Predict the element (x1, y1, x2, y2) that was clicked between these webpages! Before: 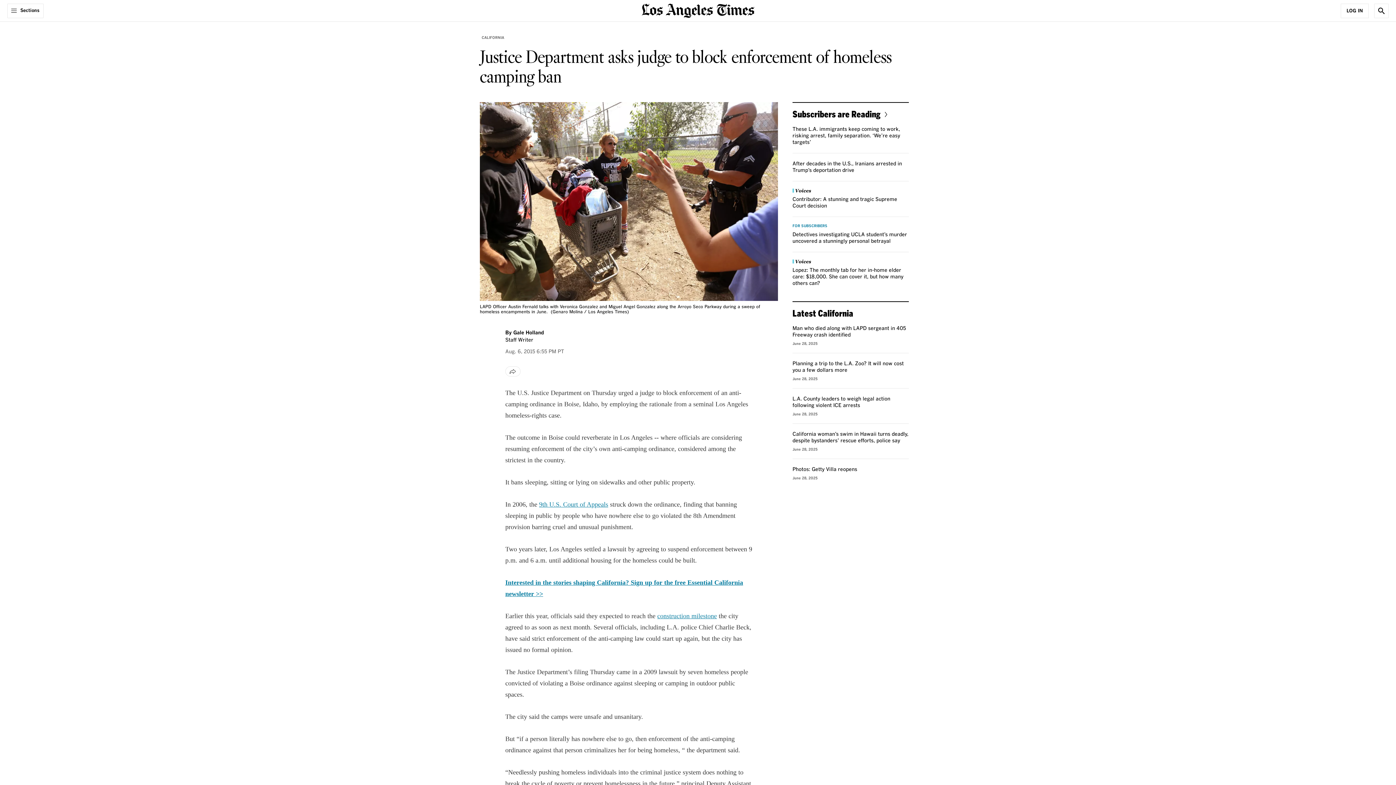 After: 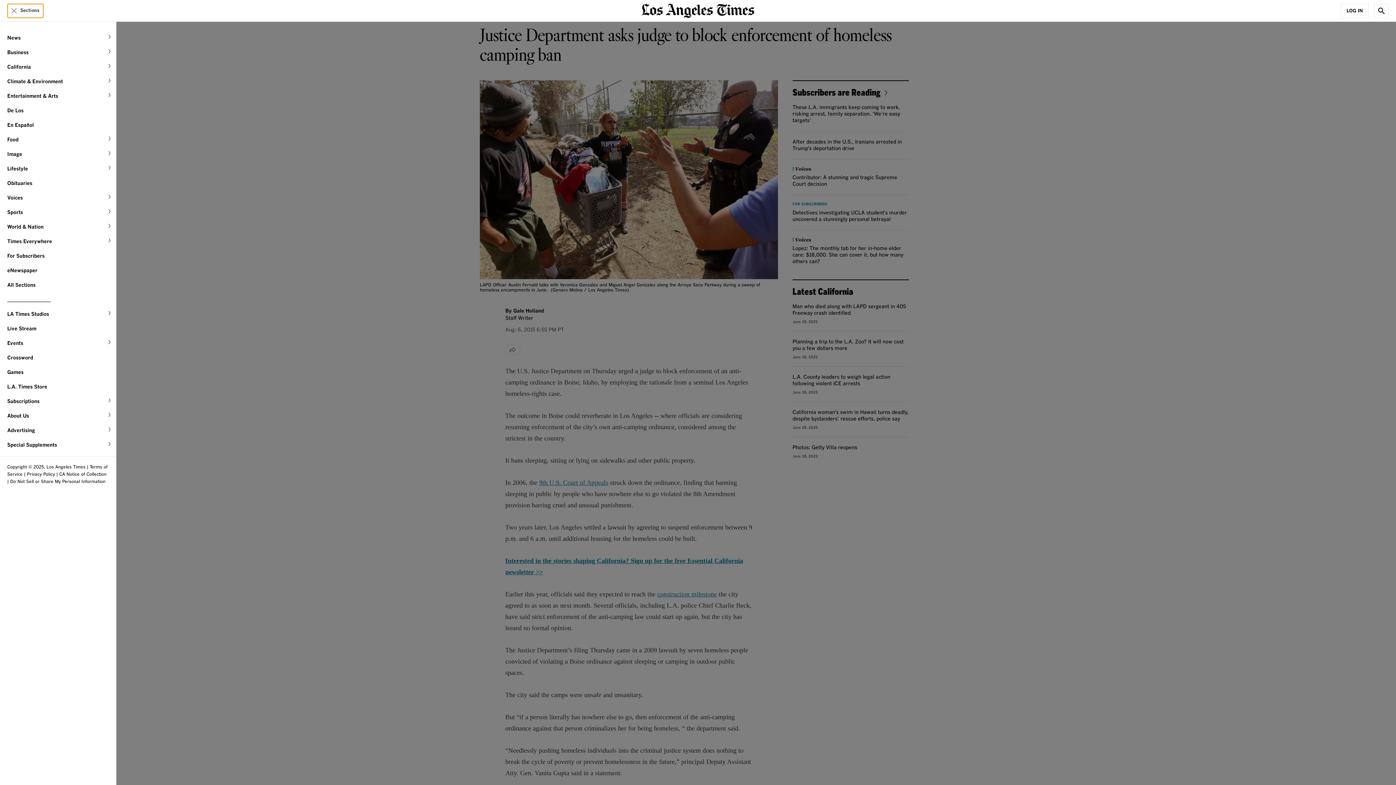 Action: label: Sections bbox: (7, 3, 43, 18)